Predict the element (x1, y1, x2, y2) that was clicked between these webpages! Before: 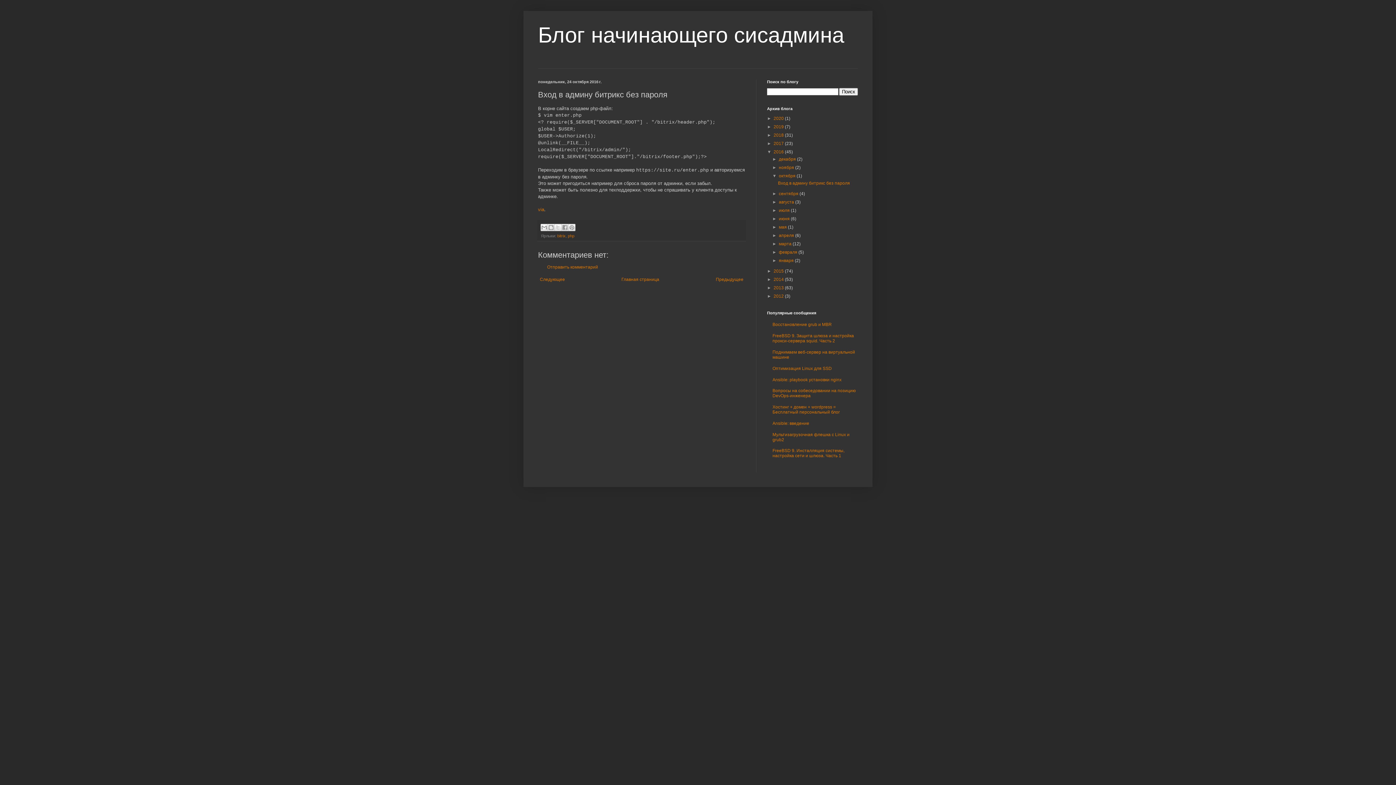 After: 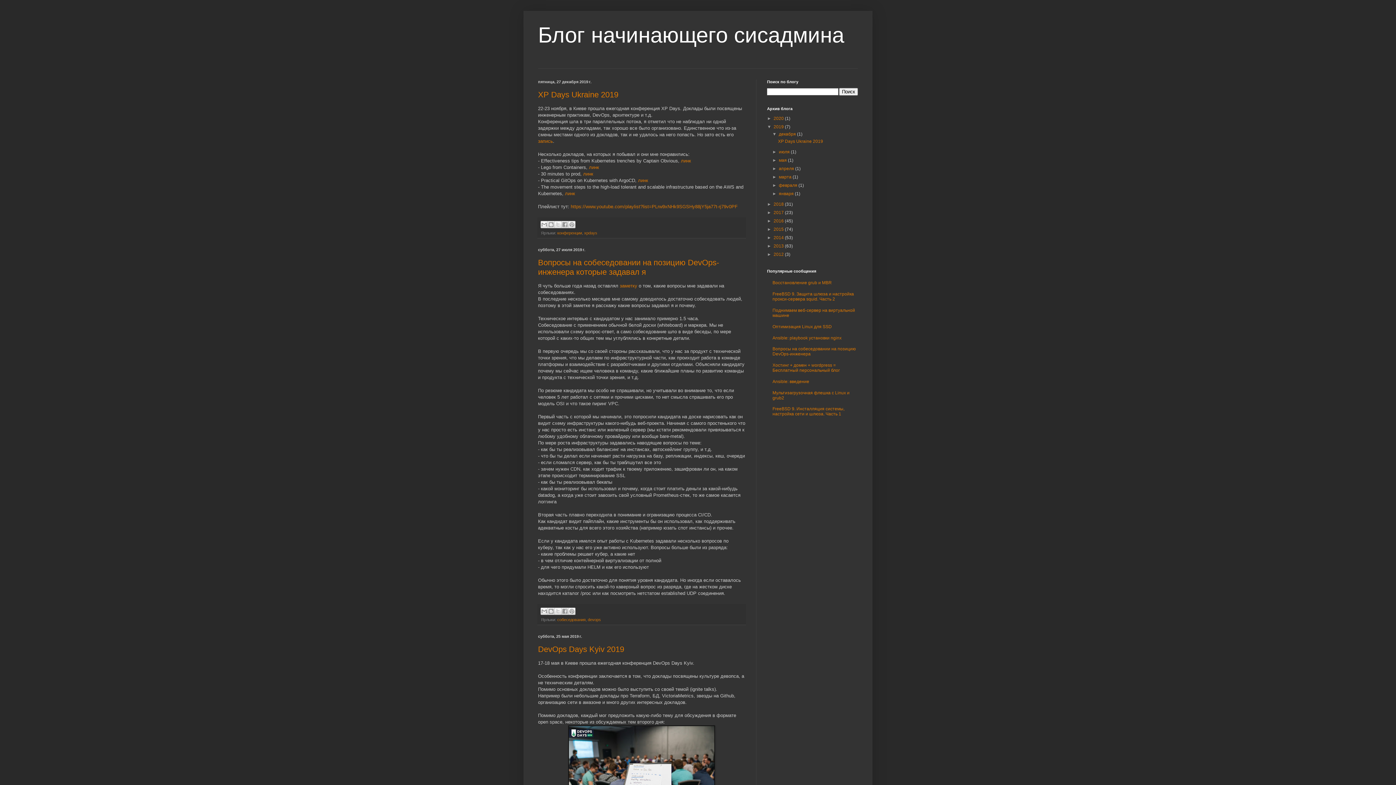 Action: bbox: (773, 124, 785, 129) label: 2019 